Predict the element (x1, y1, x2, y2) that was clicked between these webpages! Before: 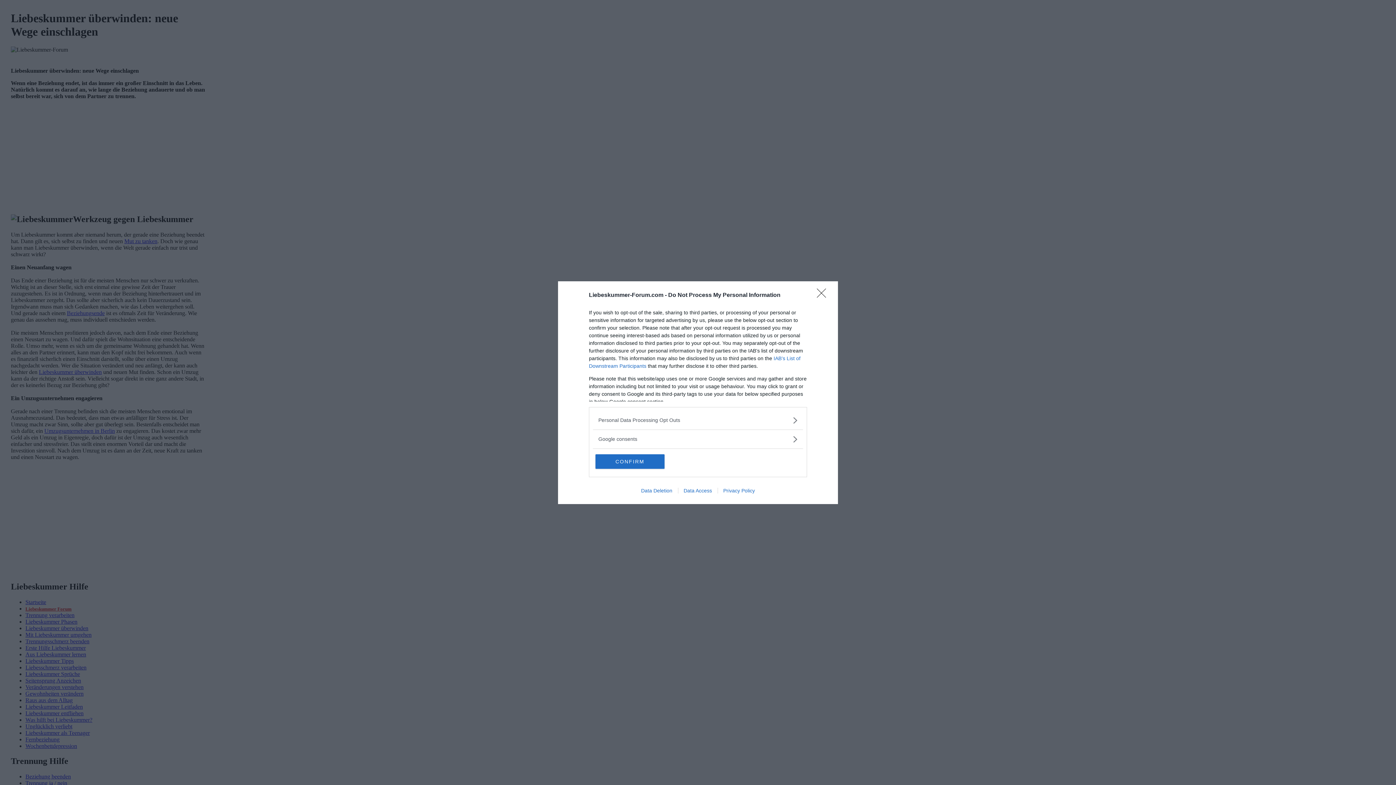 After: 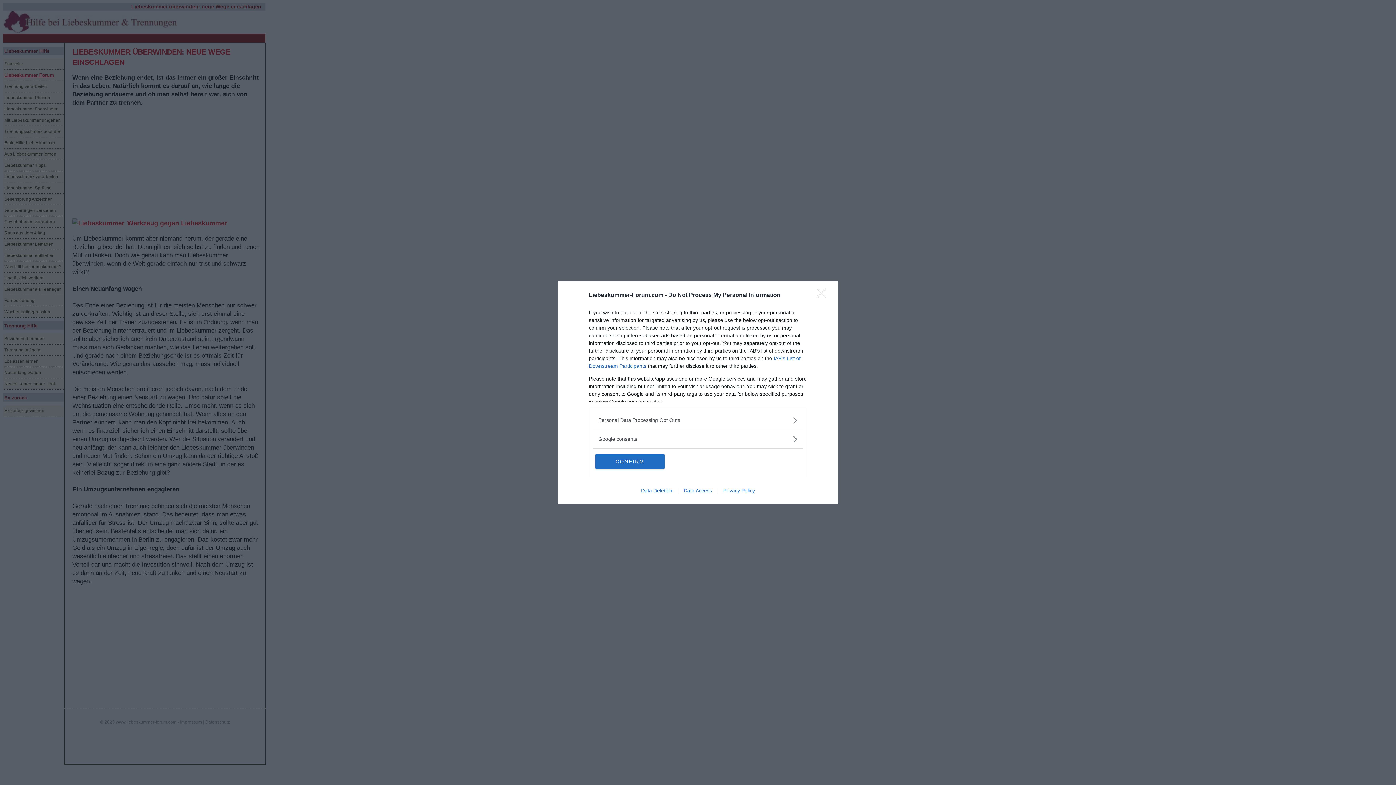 Action: label: Data Deletion bbox: (635, 487, 678, 493)